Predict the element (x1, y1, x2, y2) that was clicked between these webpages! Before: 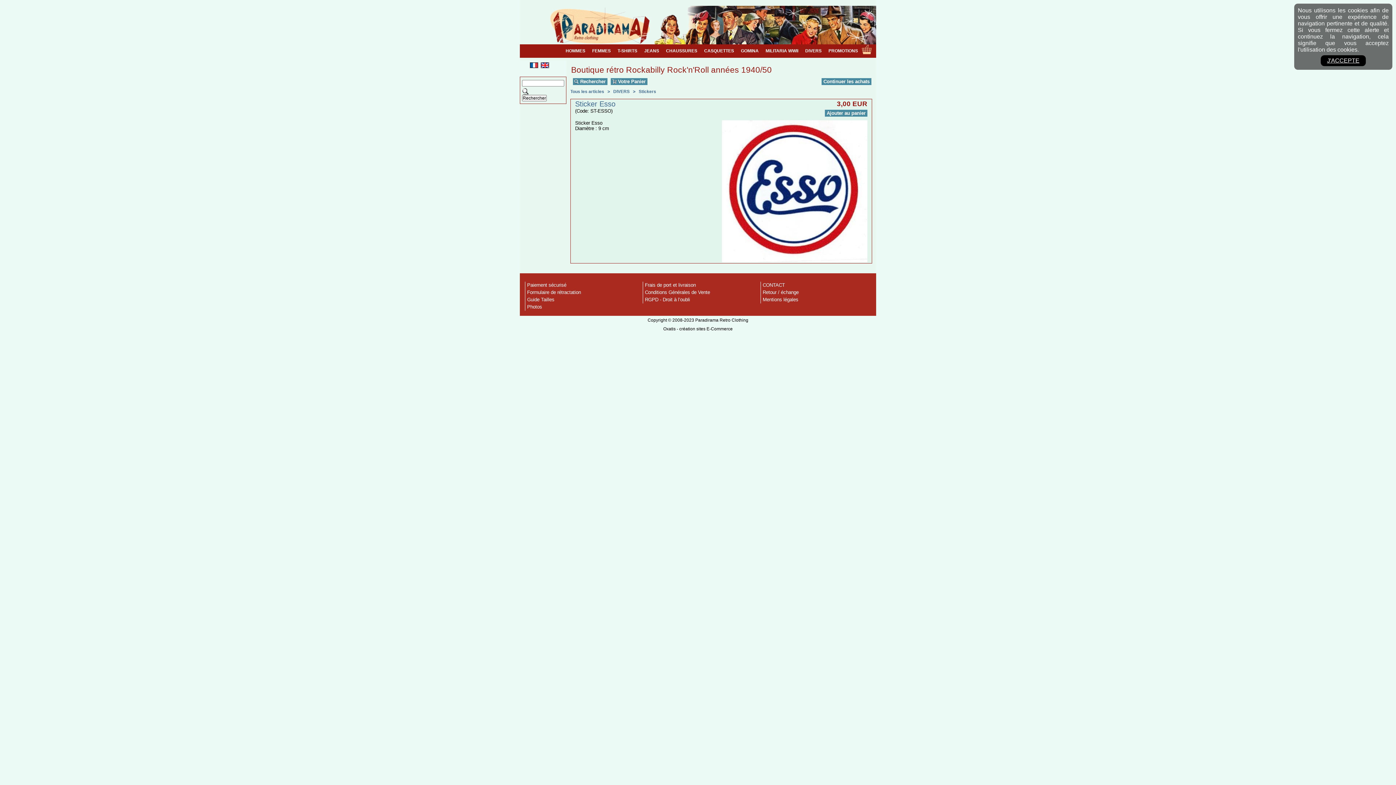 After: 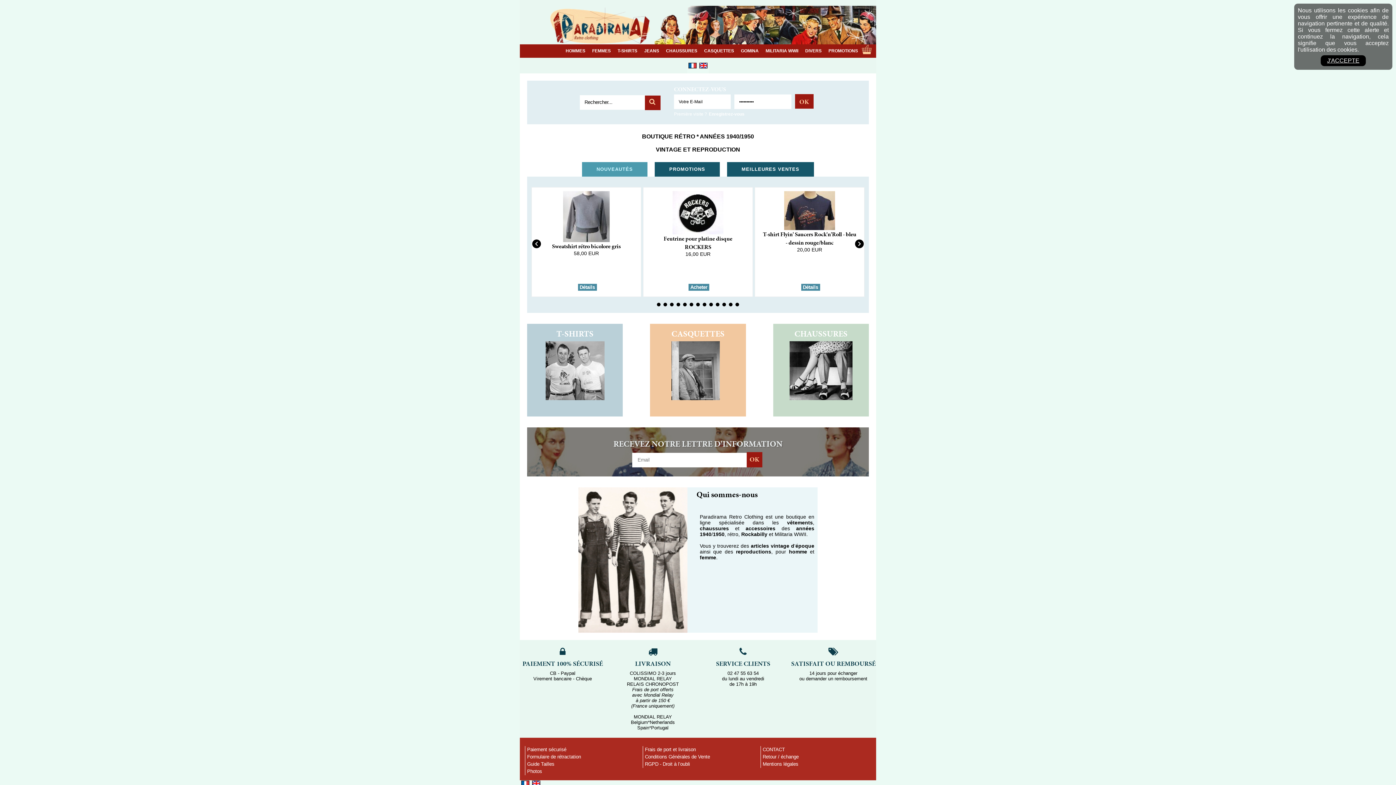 Action: bbox: (549, 38, 652, 45)